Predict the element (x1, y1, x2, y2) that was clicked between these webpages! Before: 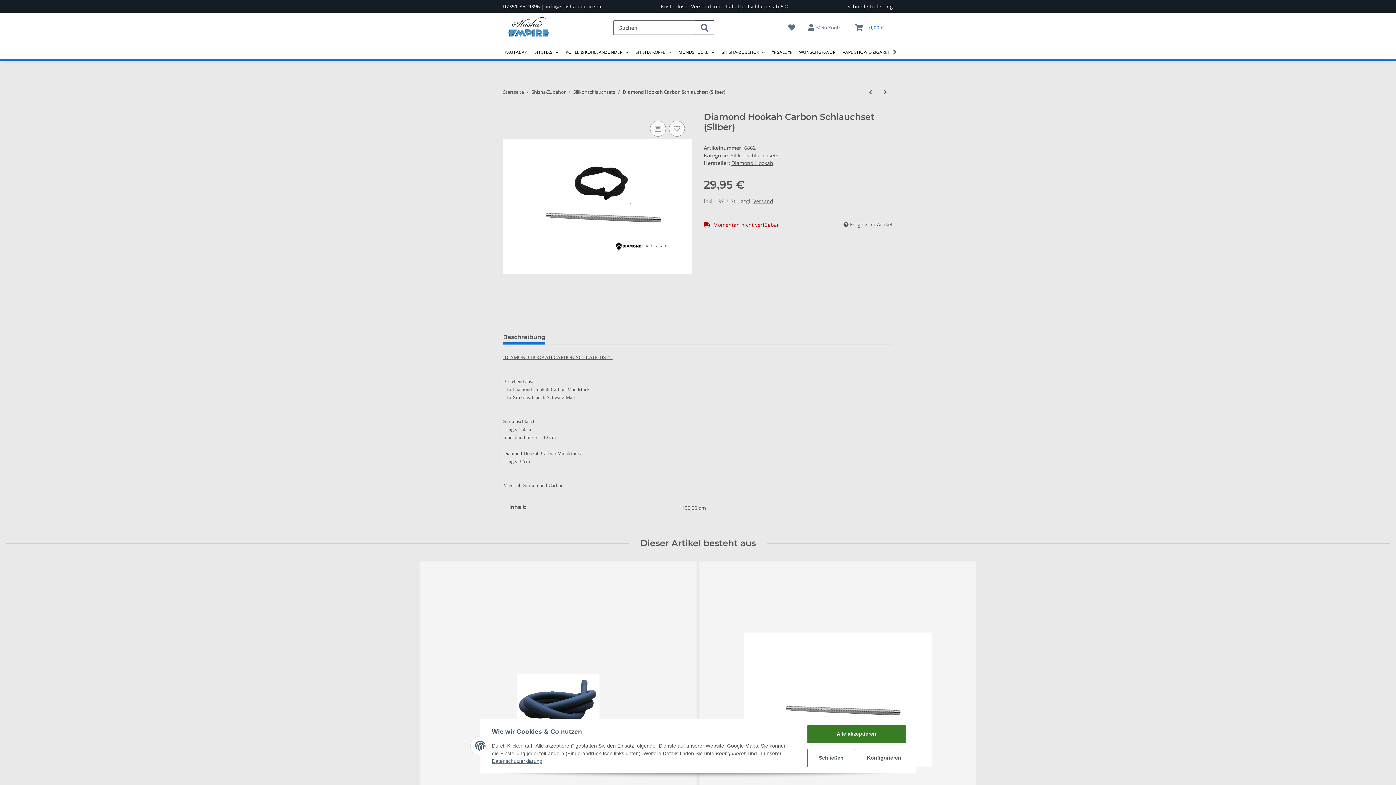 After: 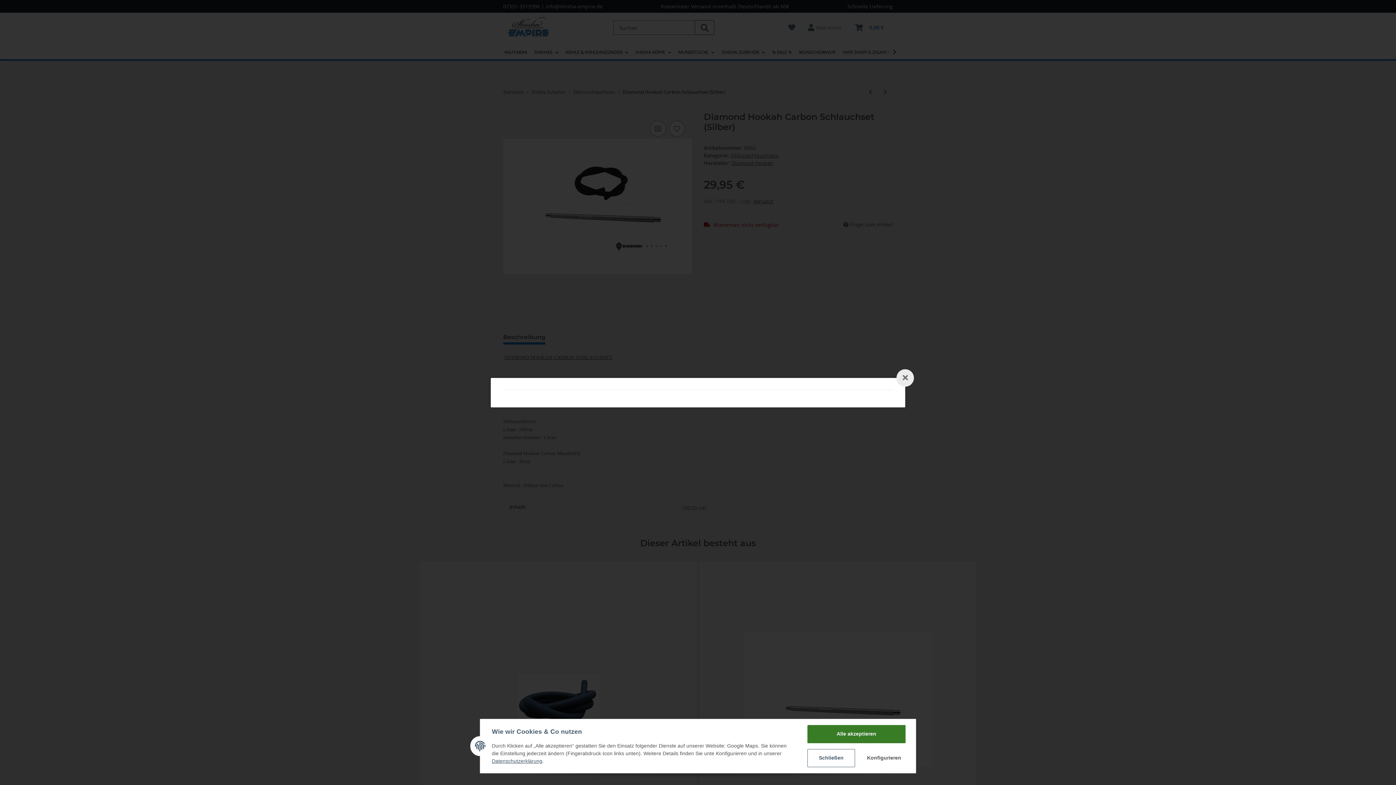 Action: bbox: (753, 197, 773, 204) label: Versand